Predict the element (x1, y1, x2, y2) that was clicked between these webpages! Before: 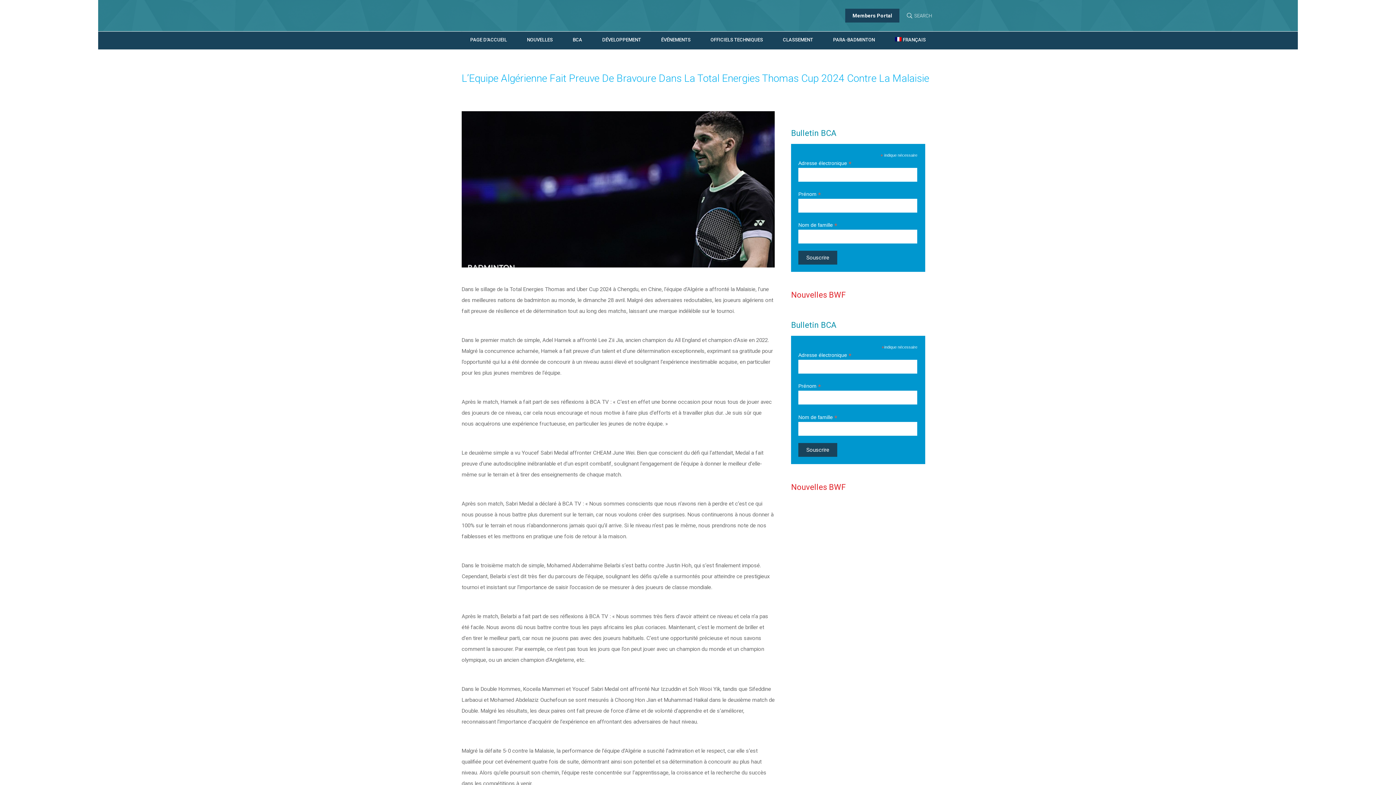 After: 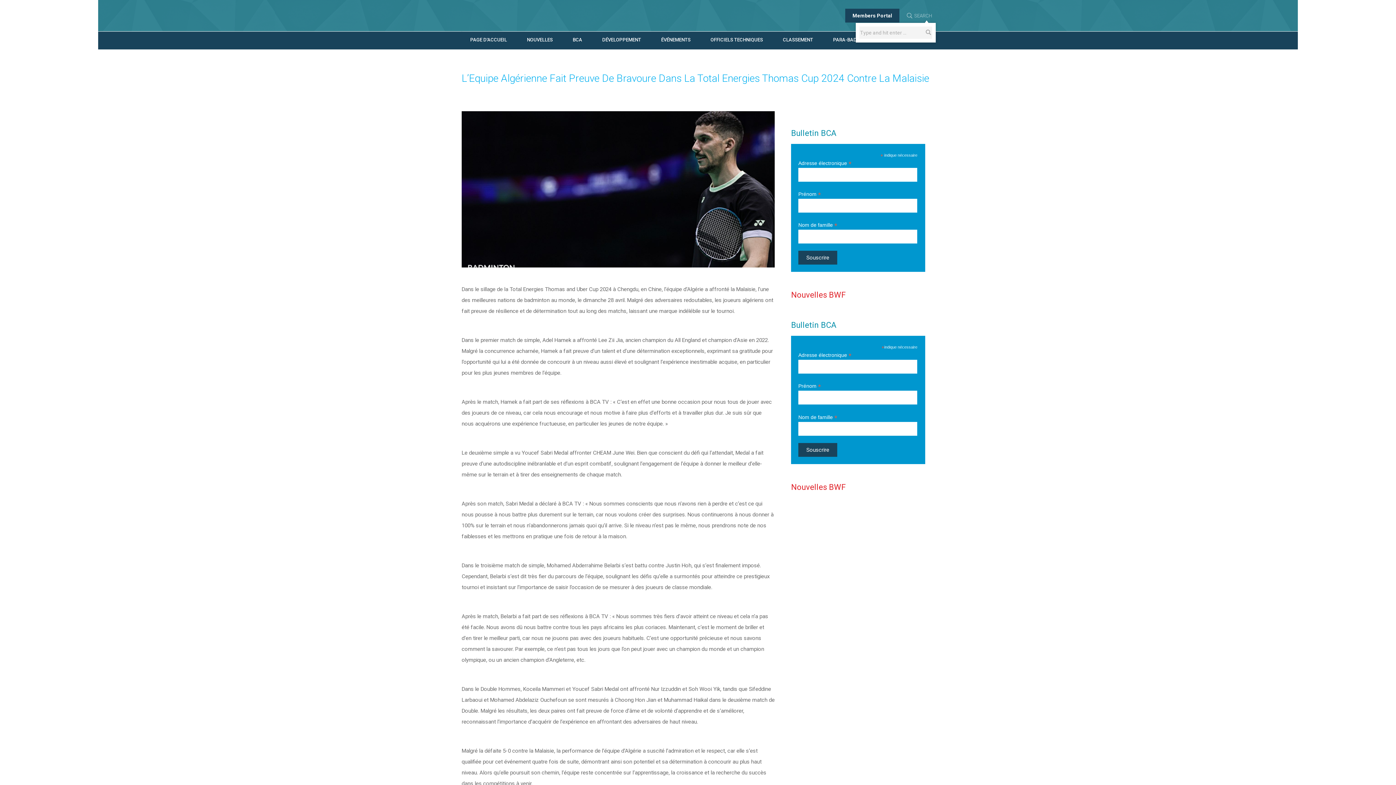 Action: bbox: (906, 12, 932, 19) label: SEARCH